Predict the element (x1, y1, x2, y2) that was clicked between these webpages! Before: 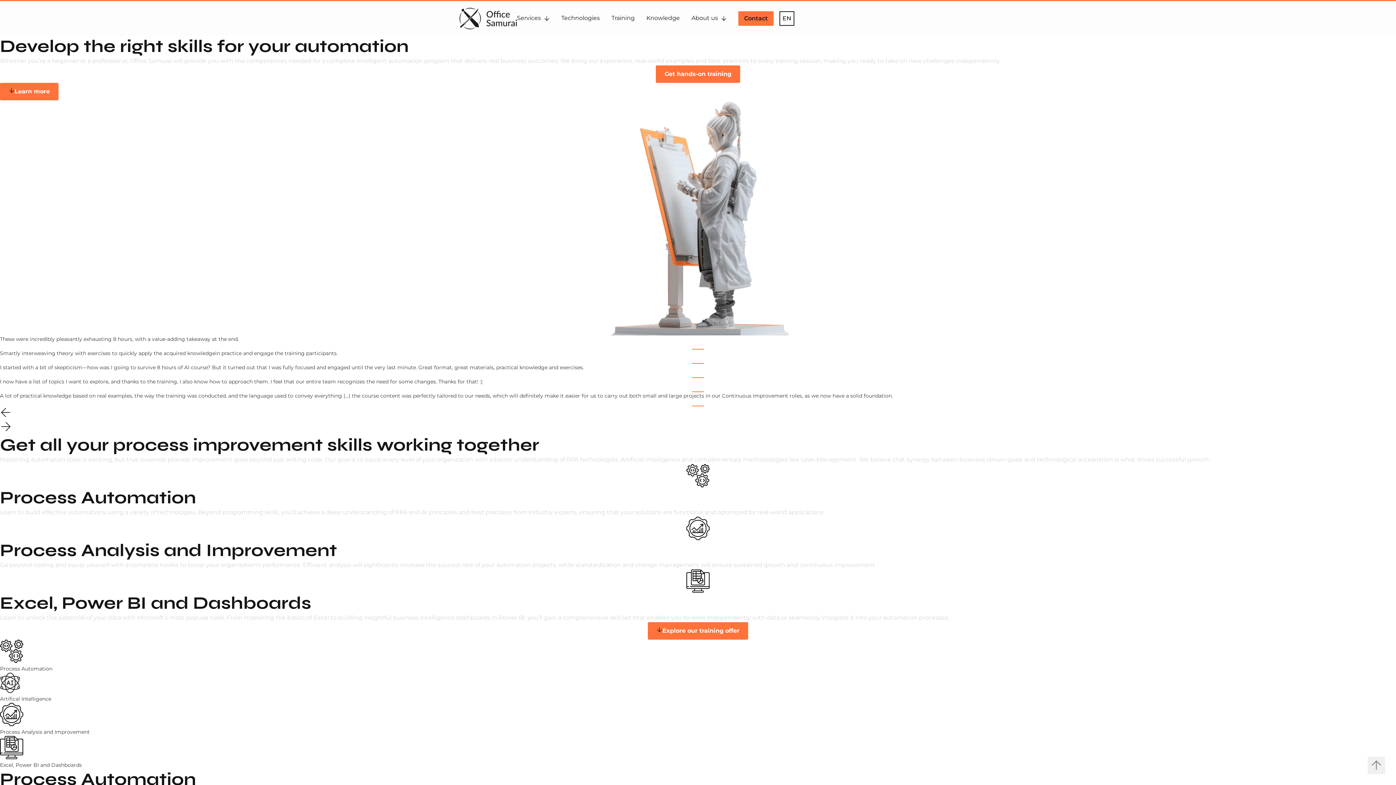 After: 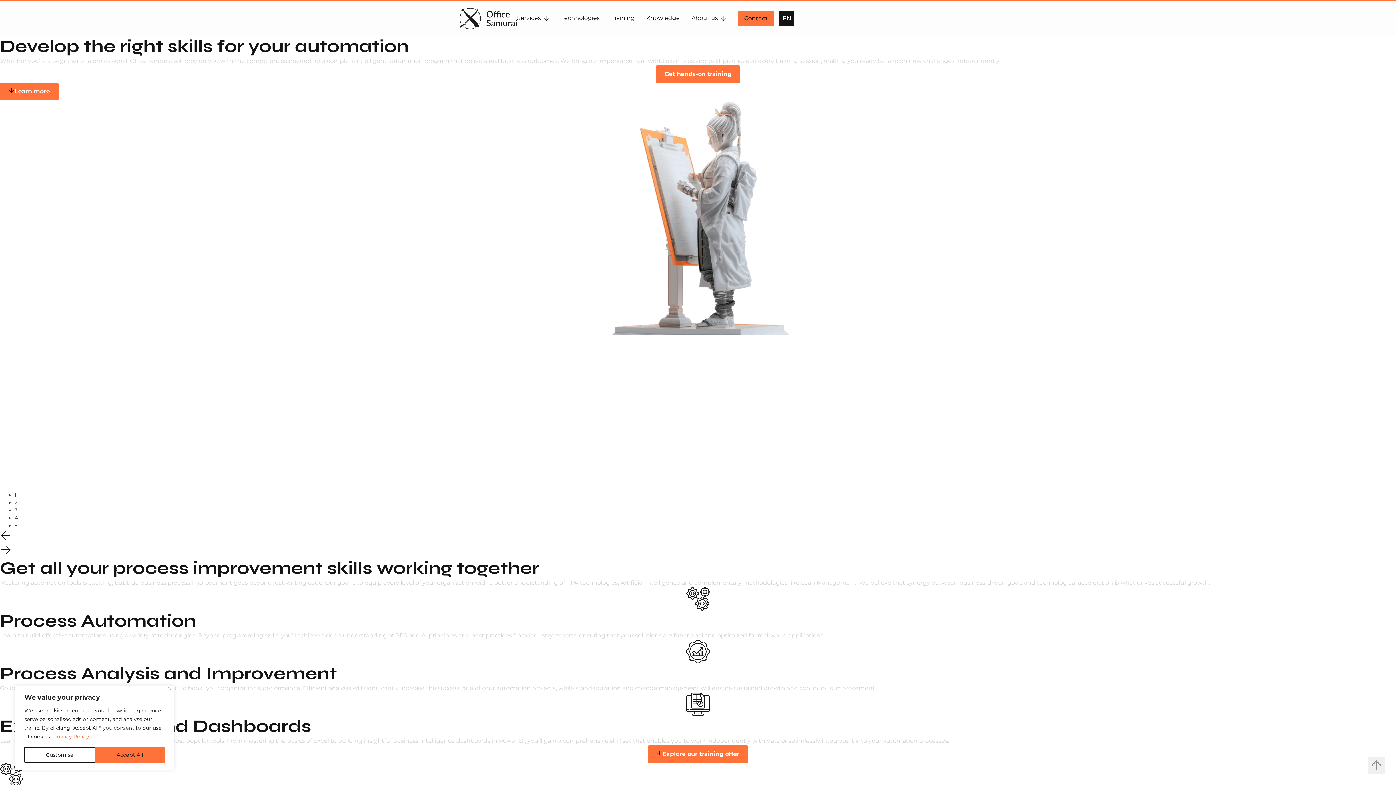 Action: label: EN bbox: (779, 11, 794, 25)